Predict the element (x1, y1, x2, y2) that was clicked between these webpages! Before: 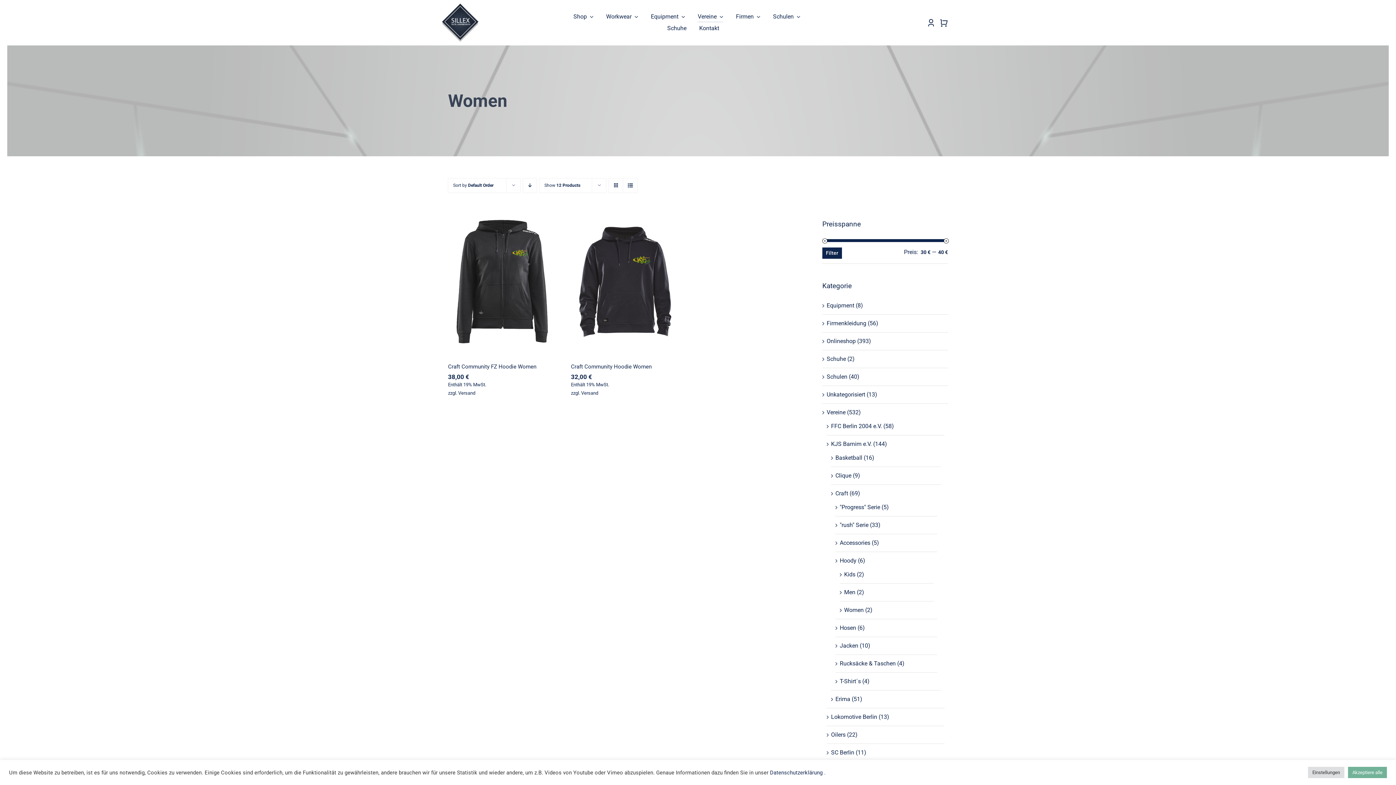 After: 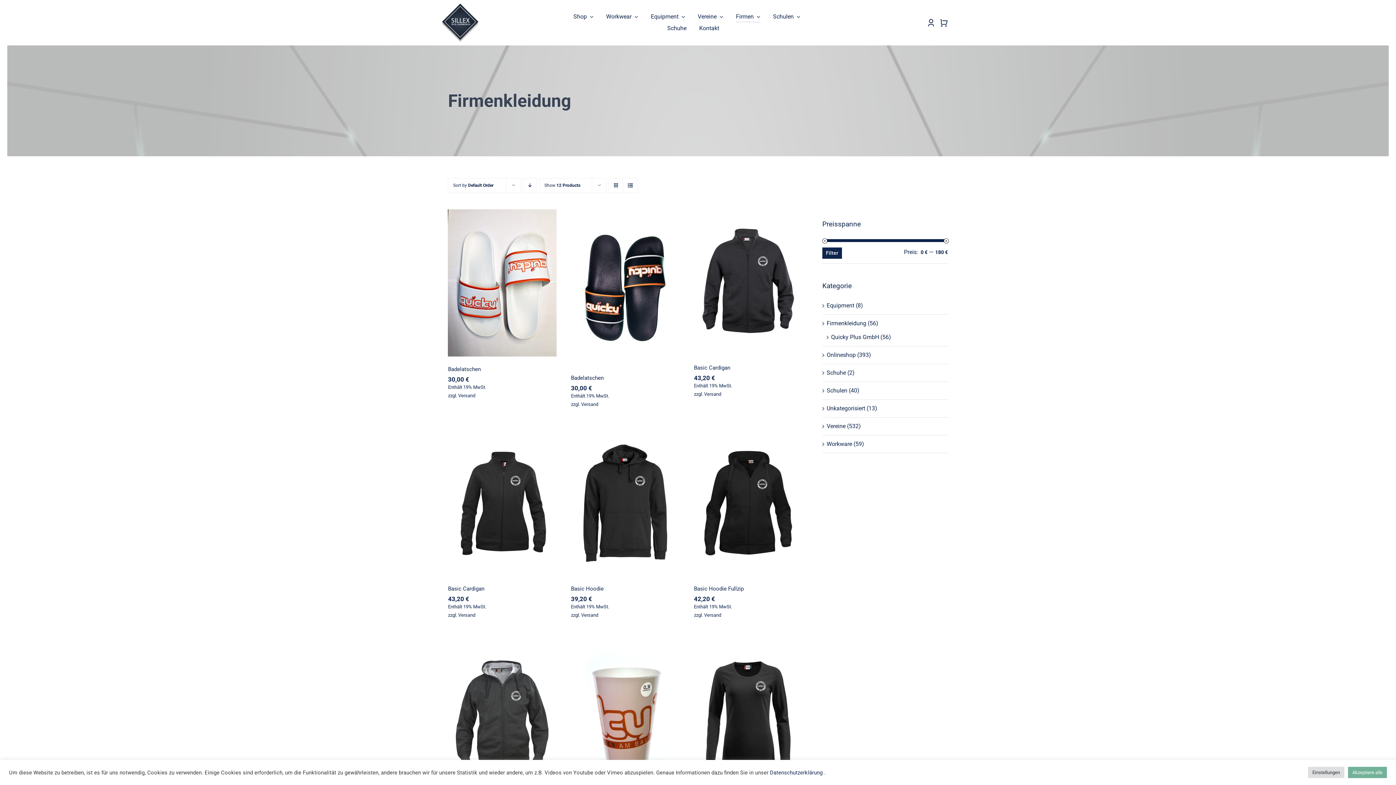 Action: bbox: (826, 319, 866, 326) label: Firmenkleidung